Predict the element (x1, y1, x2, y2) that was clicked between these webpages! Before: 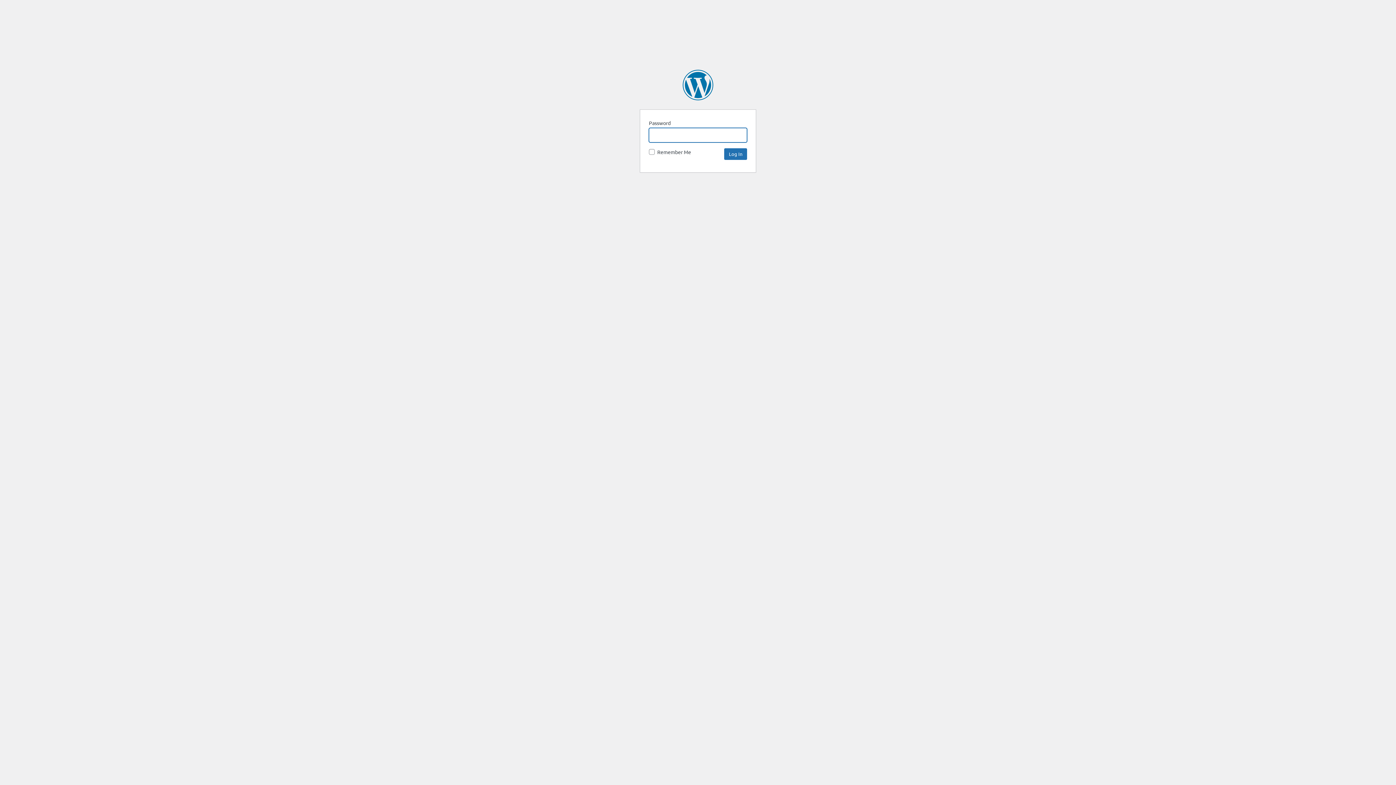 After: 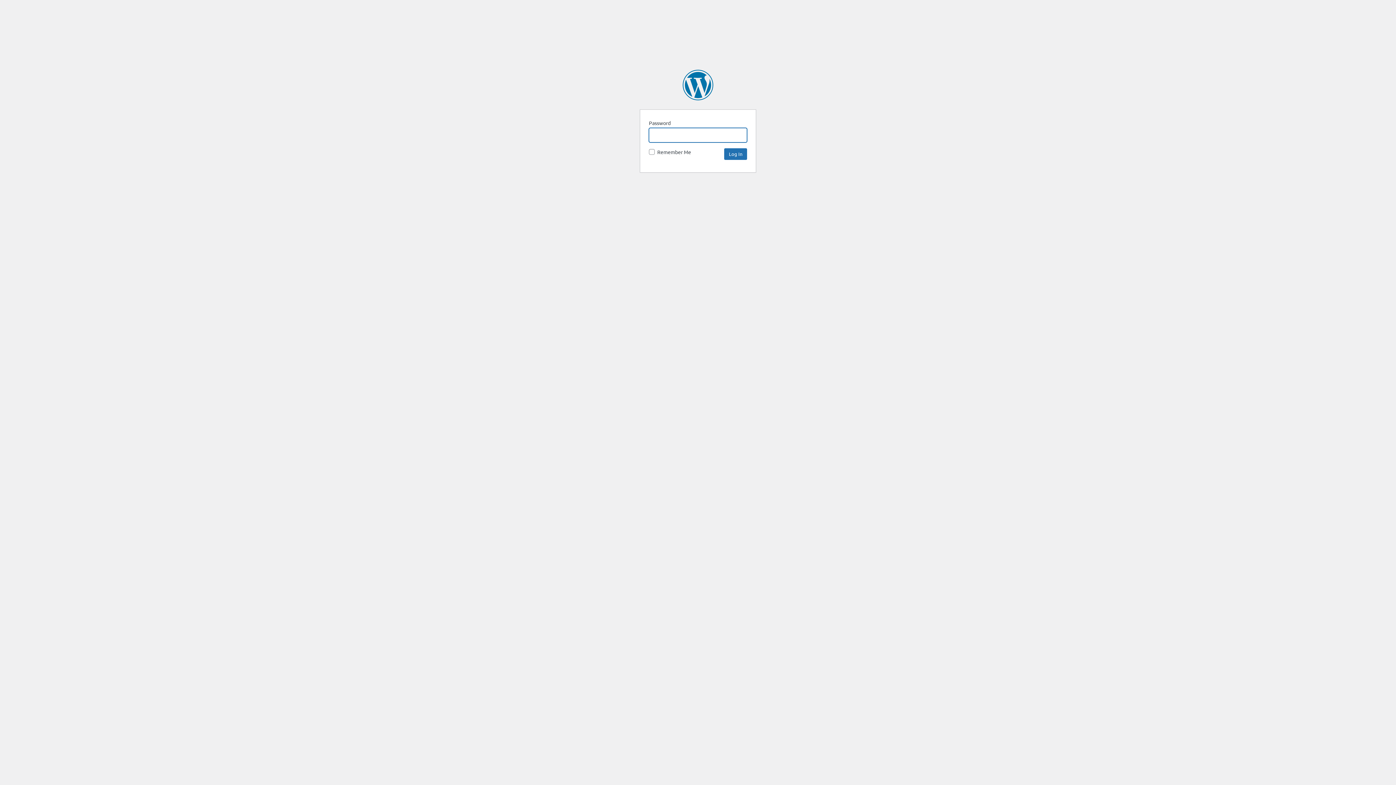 Action: bbox: (682, 69, 713, 100) label: SpaceNews